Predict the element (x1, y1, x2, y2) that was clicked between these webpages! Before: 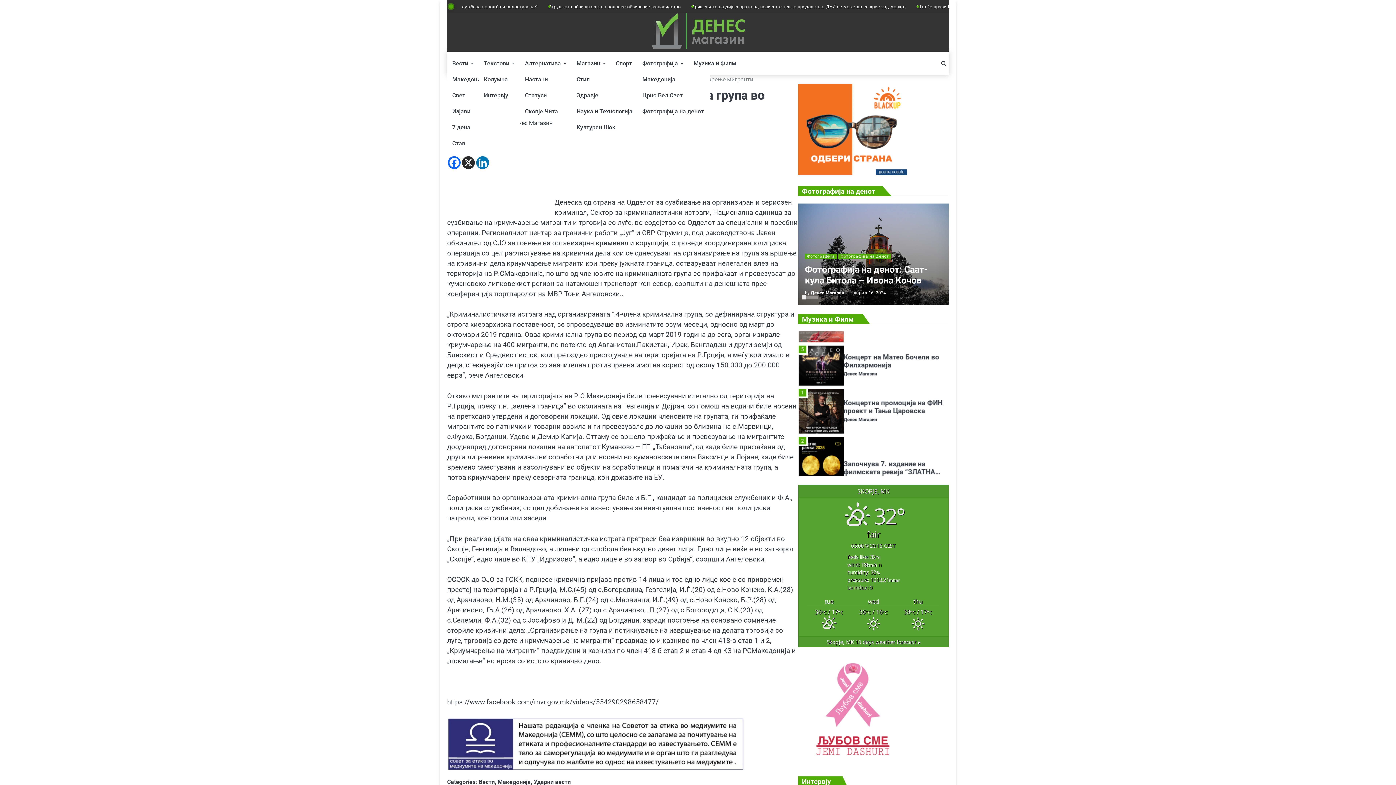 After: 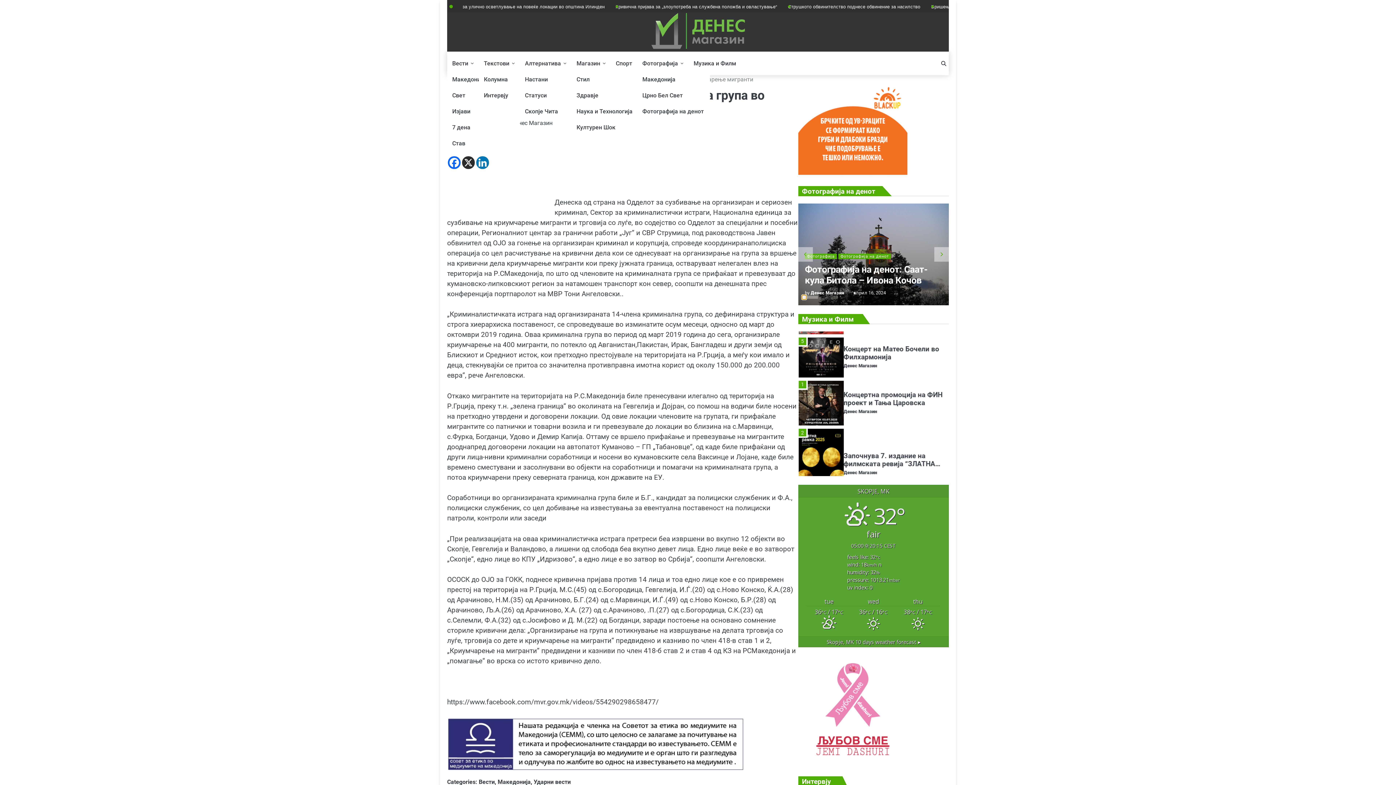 Action: label: 1 of 5 bbox: (802, 295, 806, 299)